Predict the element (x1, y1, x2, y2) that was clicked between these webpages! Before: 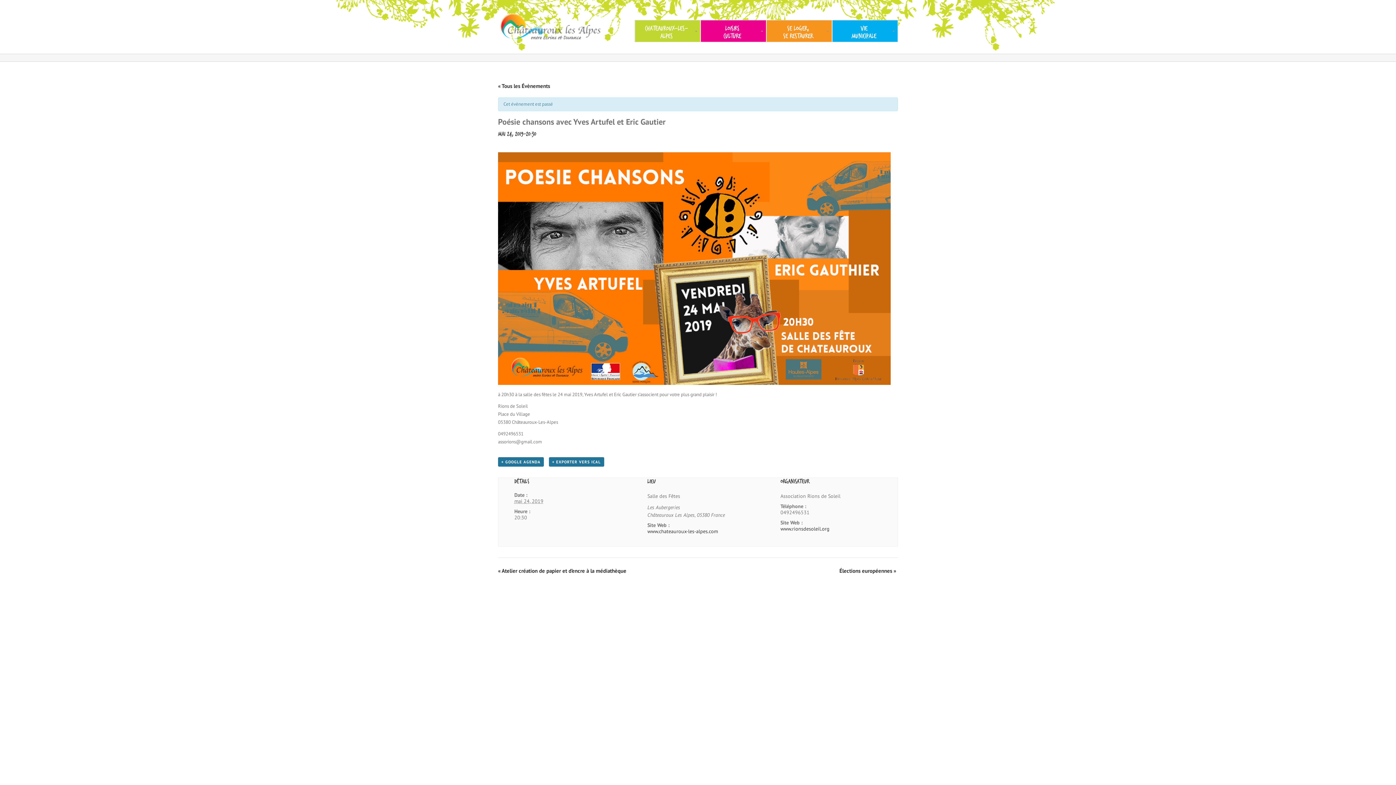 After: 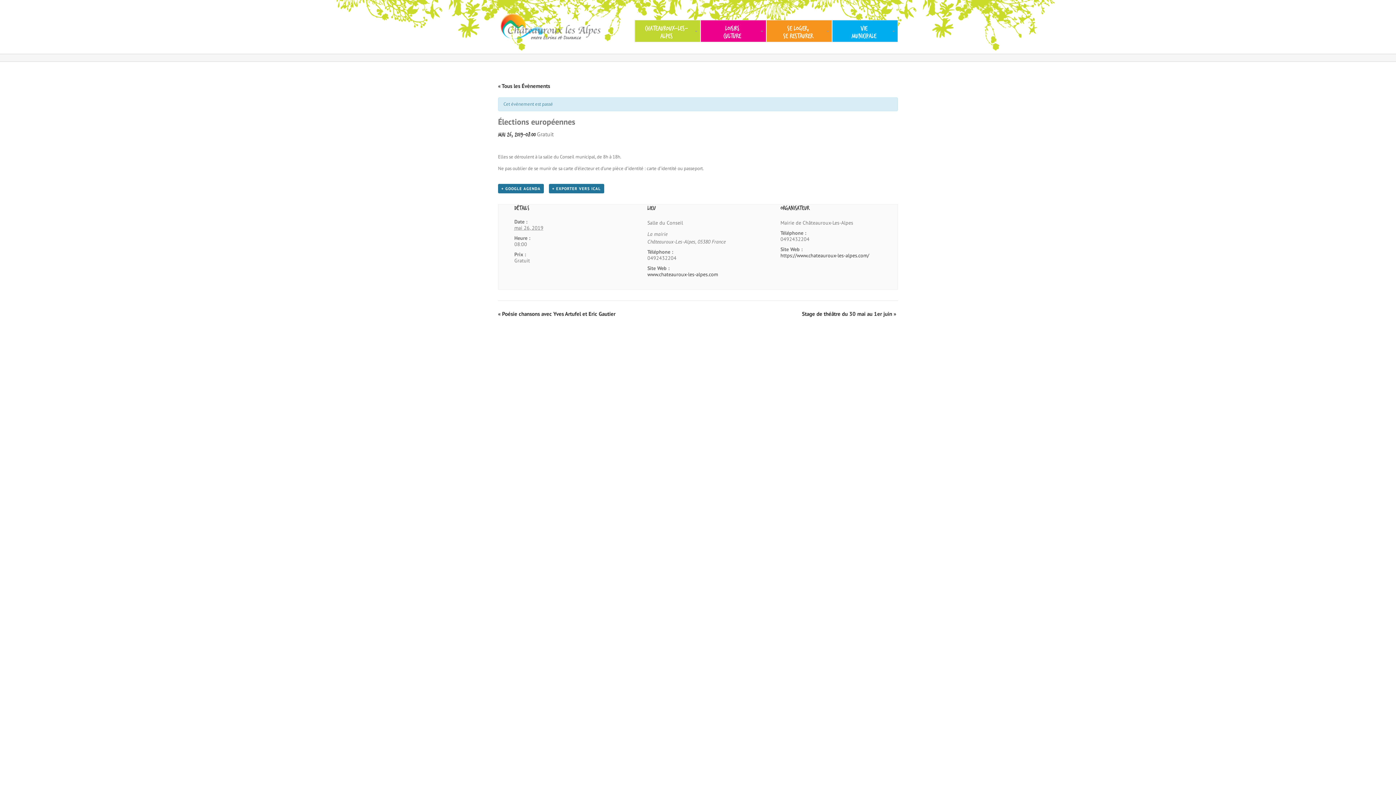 Action: bbox: (839, 567, 896, 574) label: Élections européennes »